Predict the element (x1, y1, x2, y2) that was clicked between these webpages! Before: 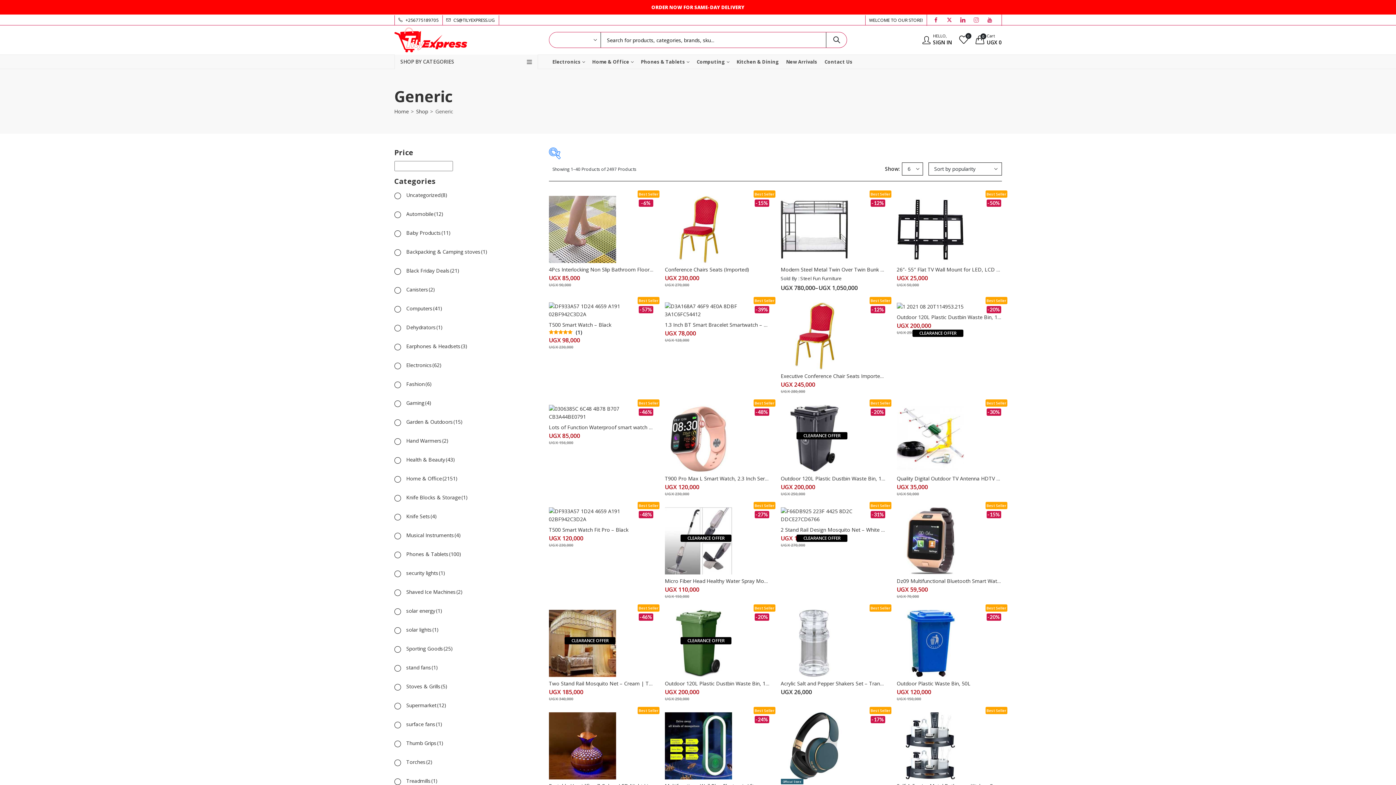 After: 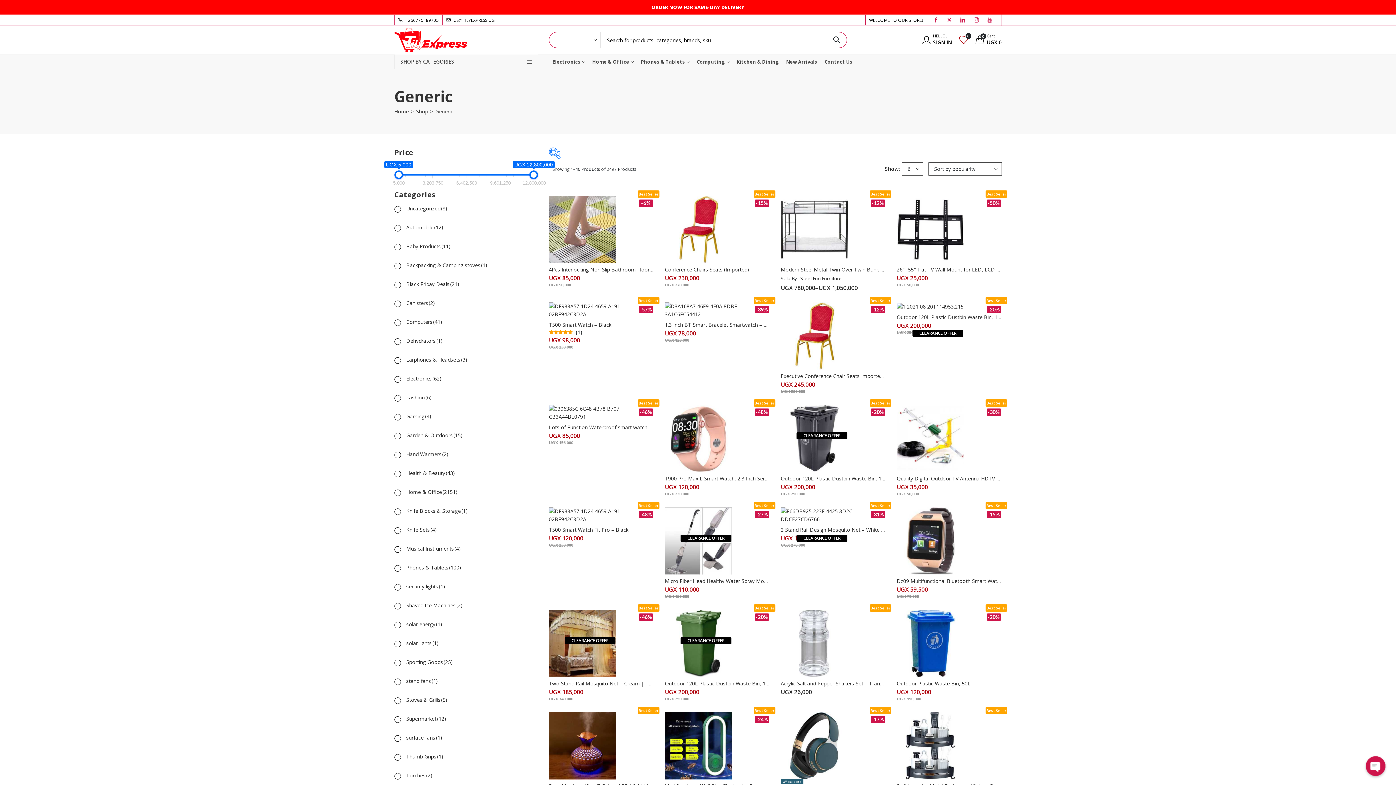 Action: bbox: (959, 35, 968, 42) label: 0